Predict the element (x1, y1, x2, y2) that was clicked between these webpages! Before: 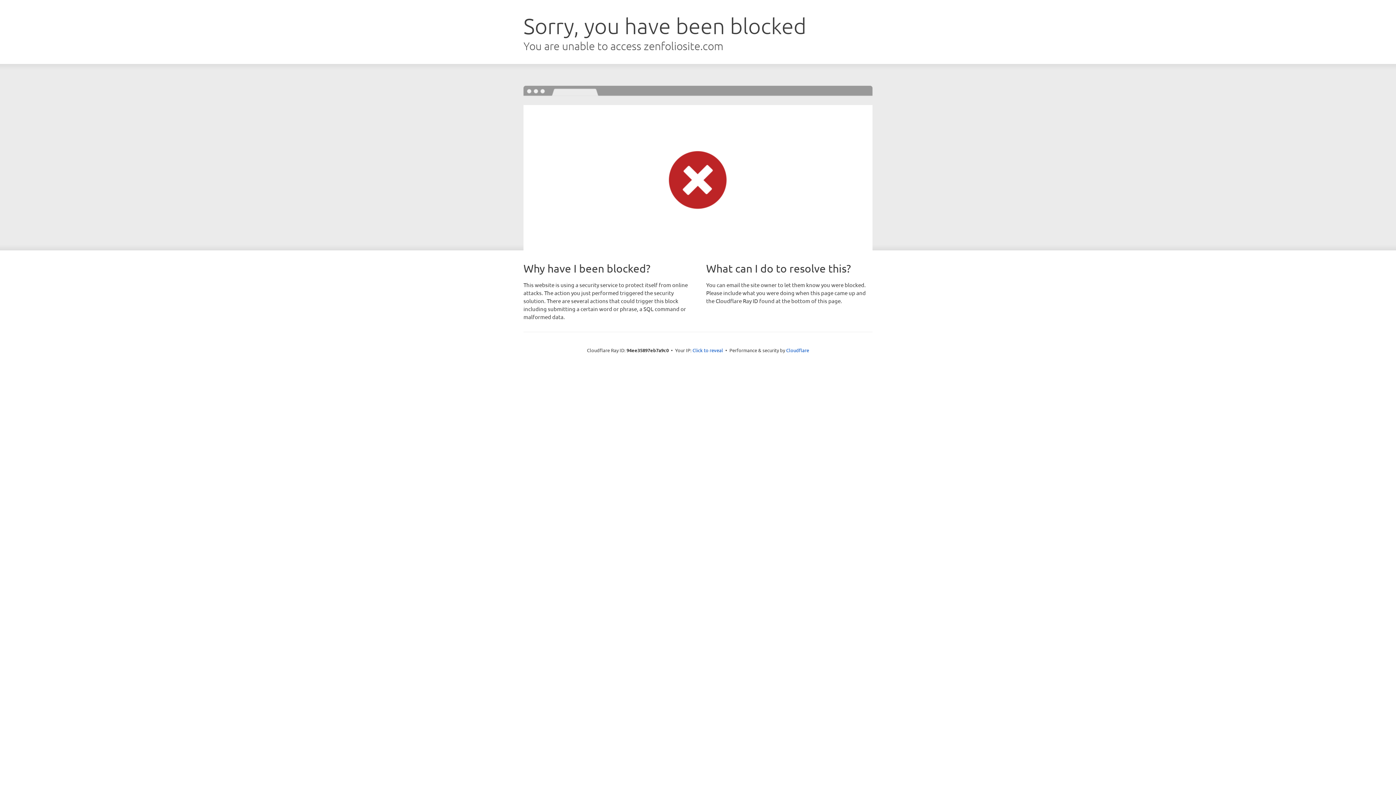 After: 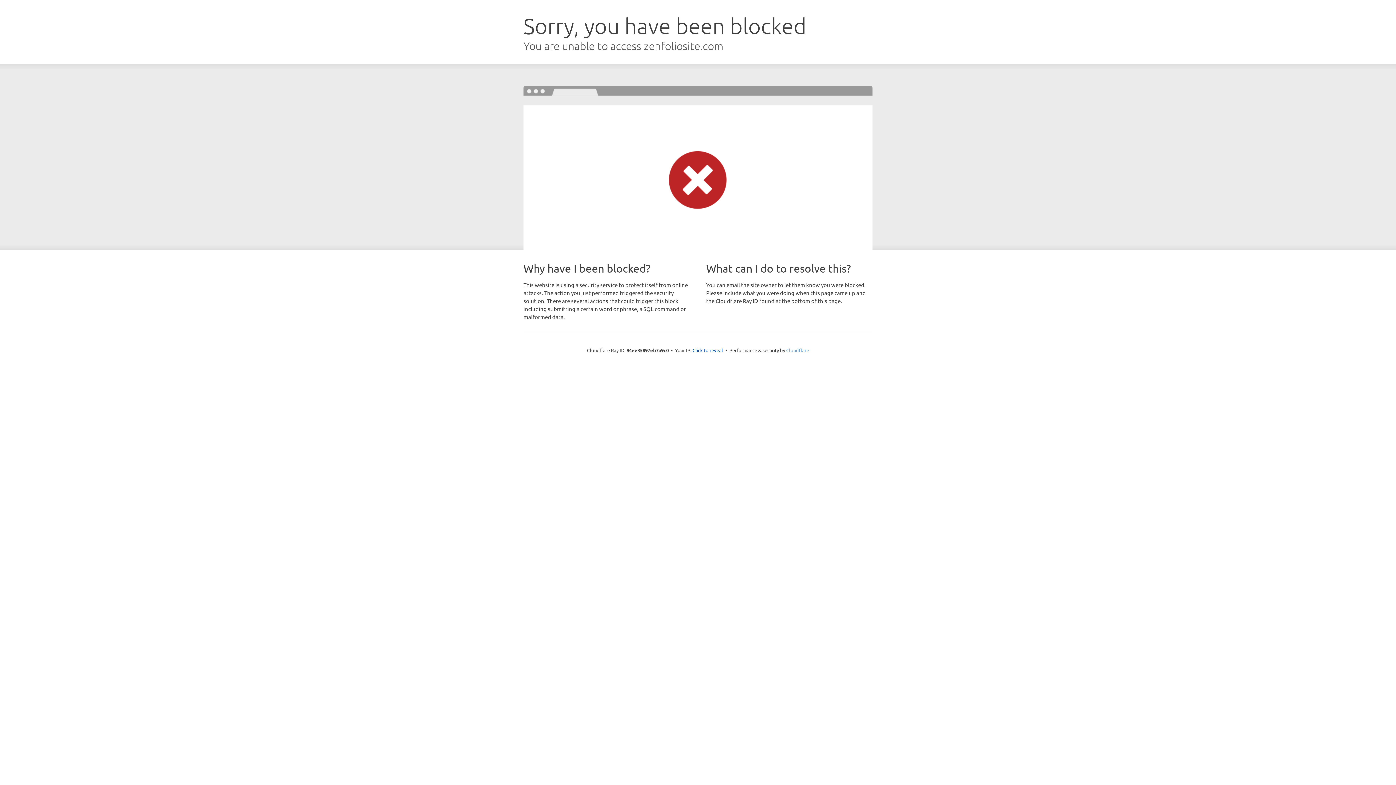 Action: label: Cloudflare bbox: (786, 347, 809, 353)